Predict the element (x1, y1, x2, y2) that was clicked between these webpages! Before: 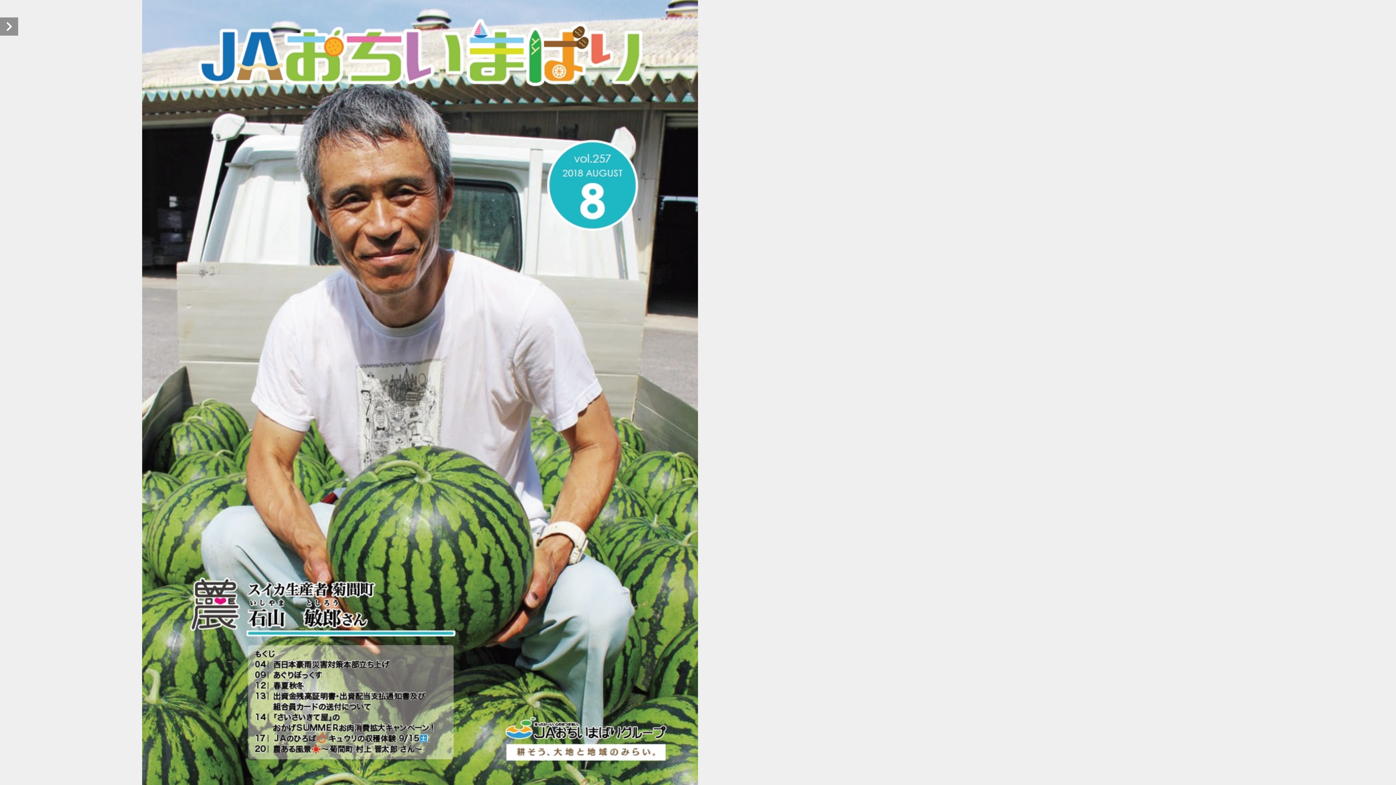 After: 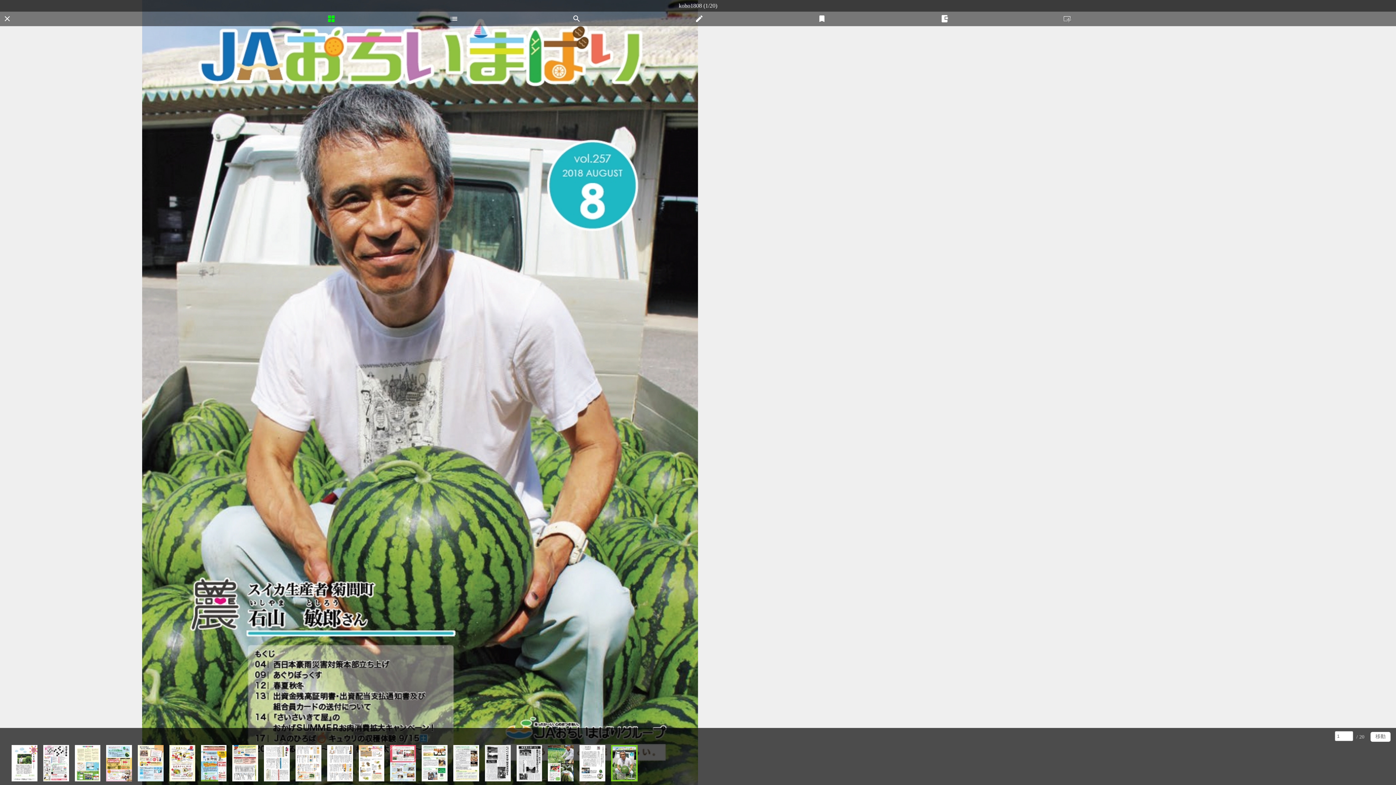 Action: bbox: (0, 17, 18, 35)